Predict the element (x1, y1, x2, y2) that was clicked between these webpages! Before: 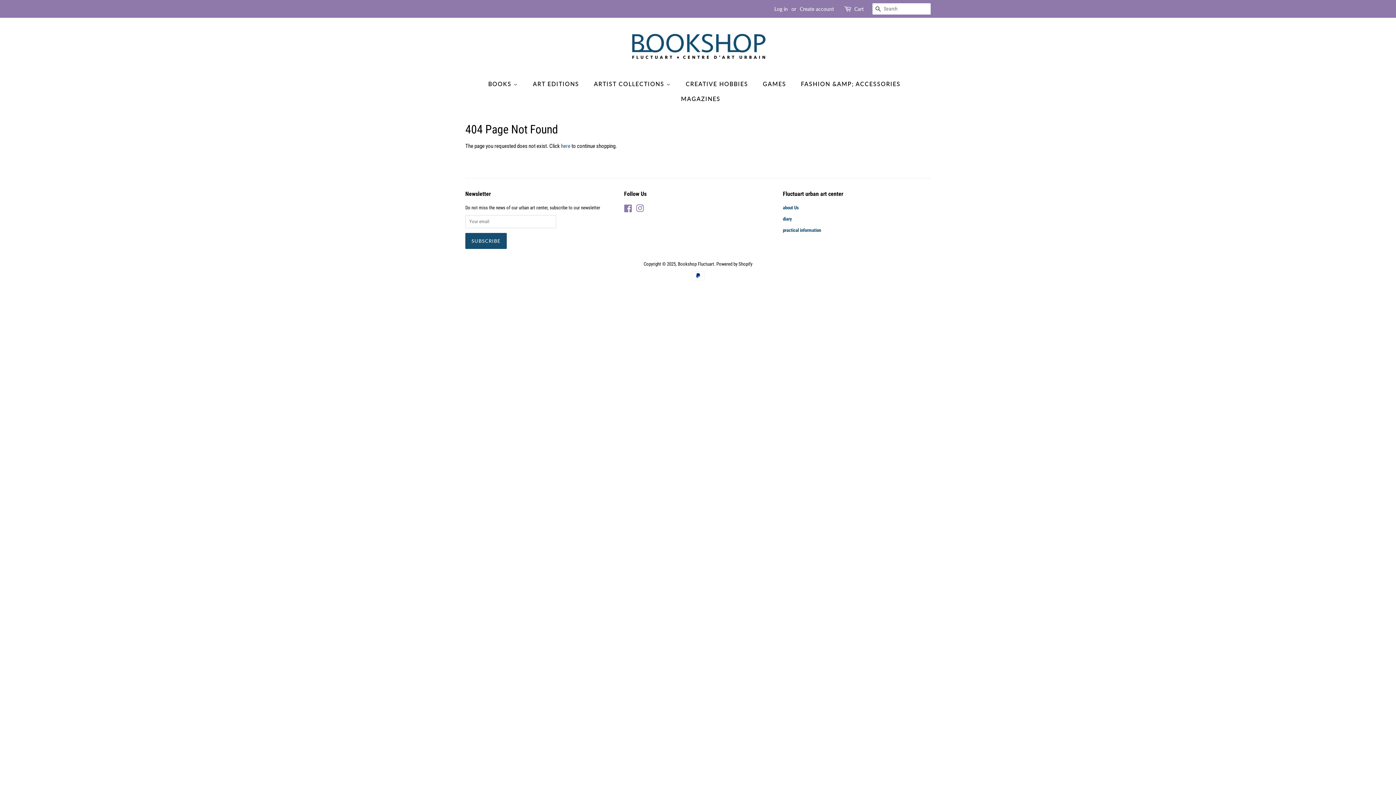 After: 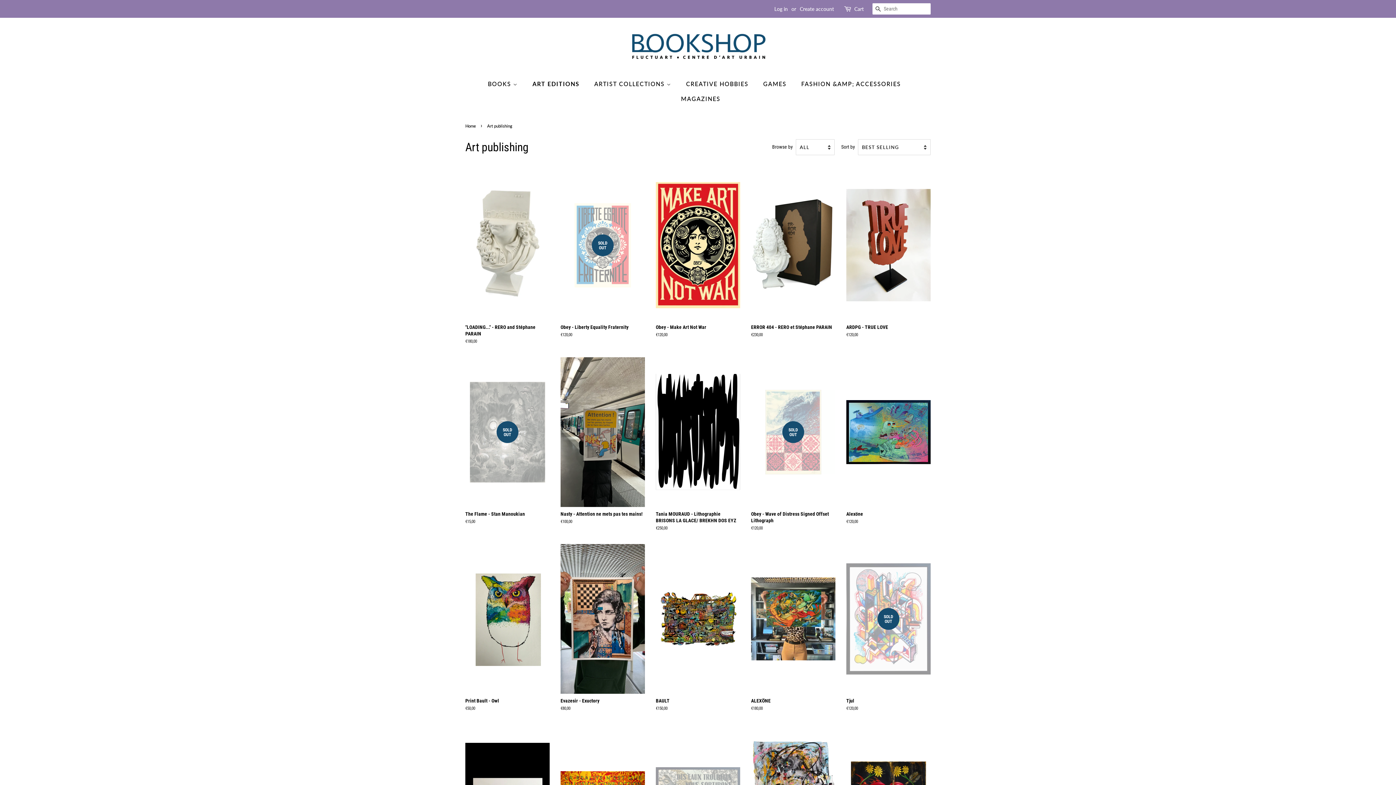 Action: label: ART EDITIONS bbox: (527, 76, 586, 91)